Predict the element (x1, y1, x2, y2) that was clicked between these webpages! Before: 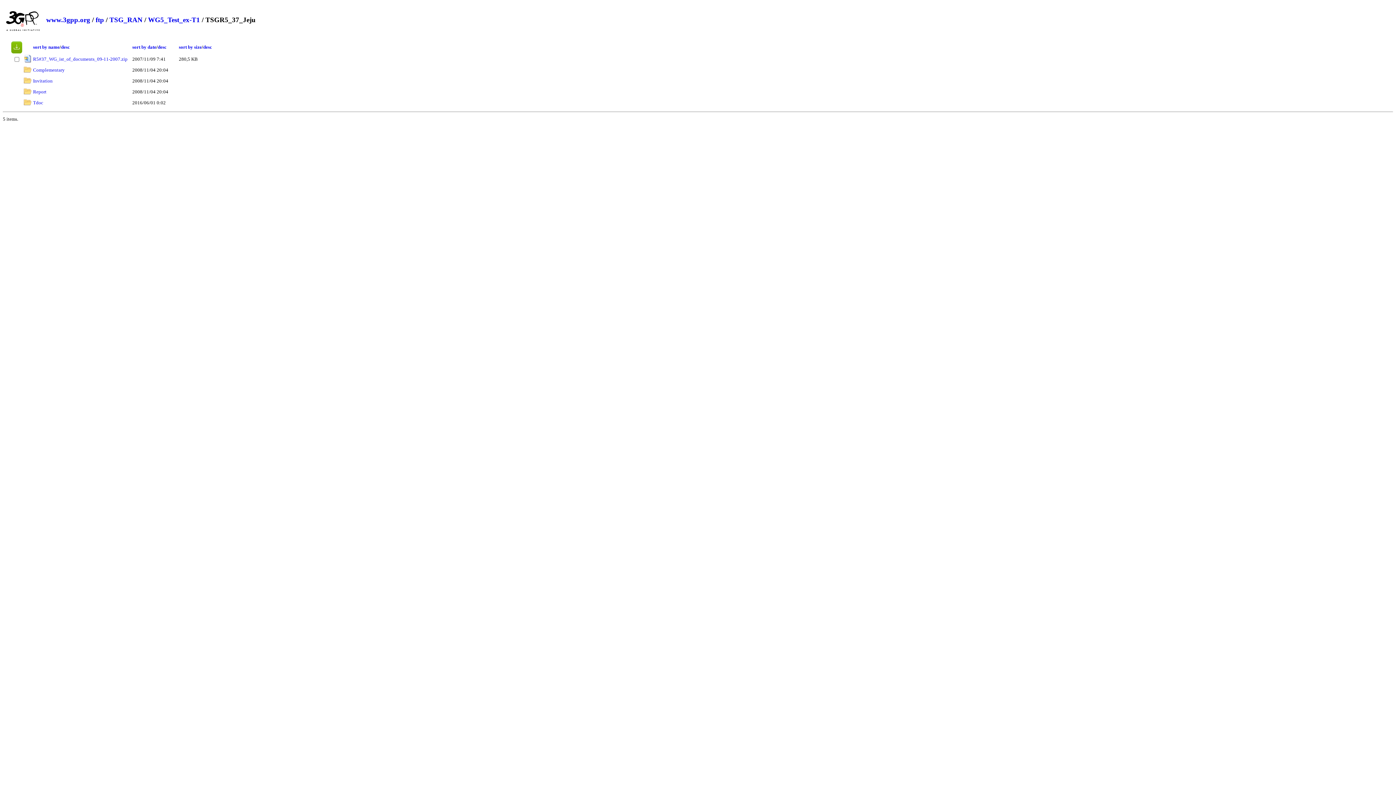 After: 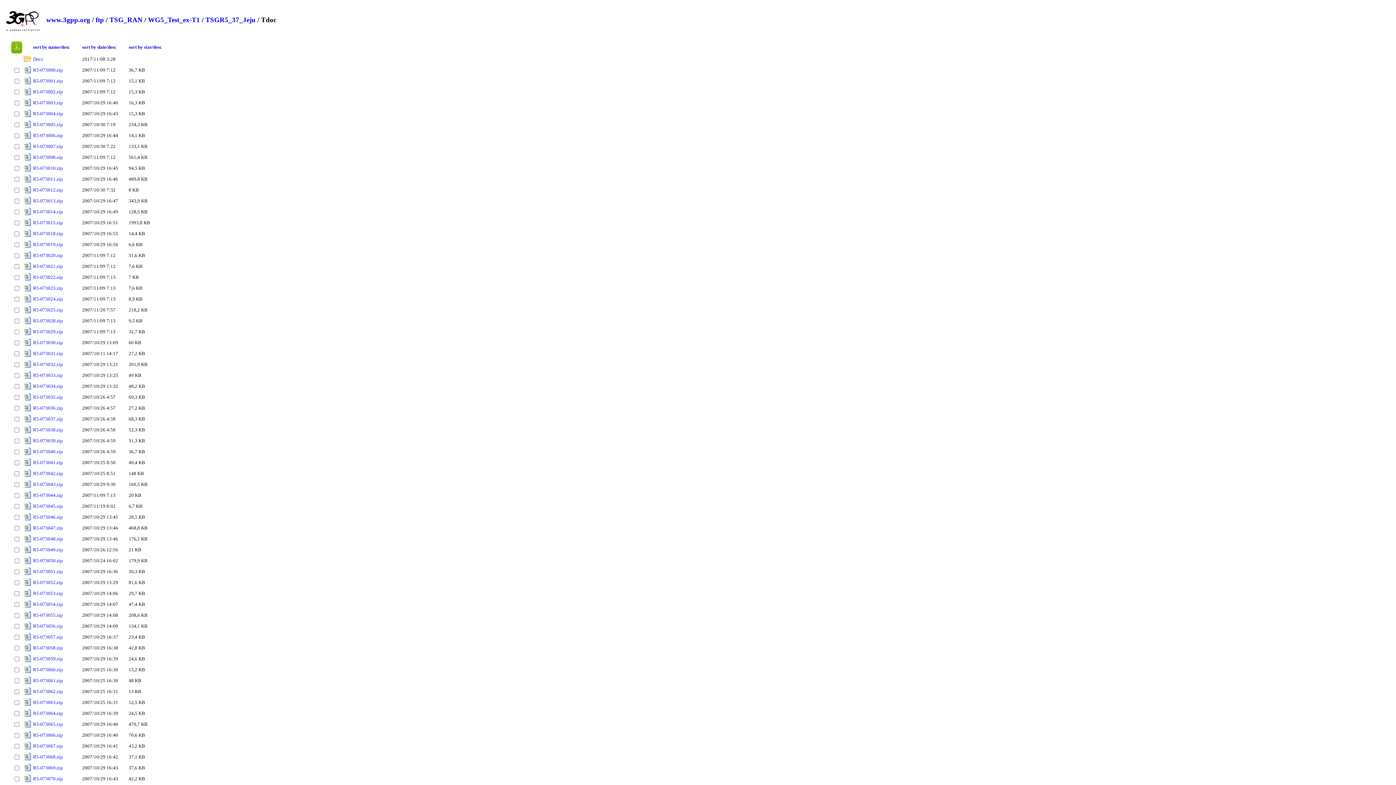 Action: bbox: (33, 100, 43, 105) label: Tdoc